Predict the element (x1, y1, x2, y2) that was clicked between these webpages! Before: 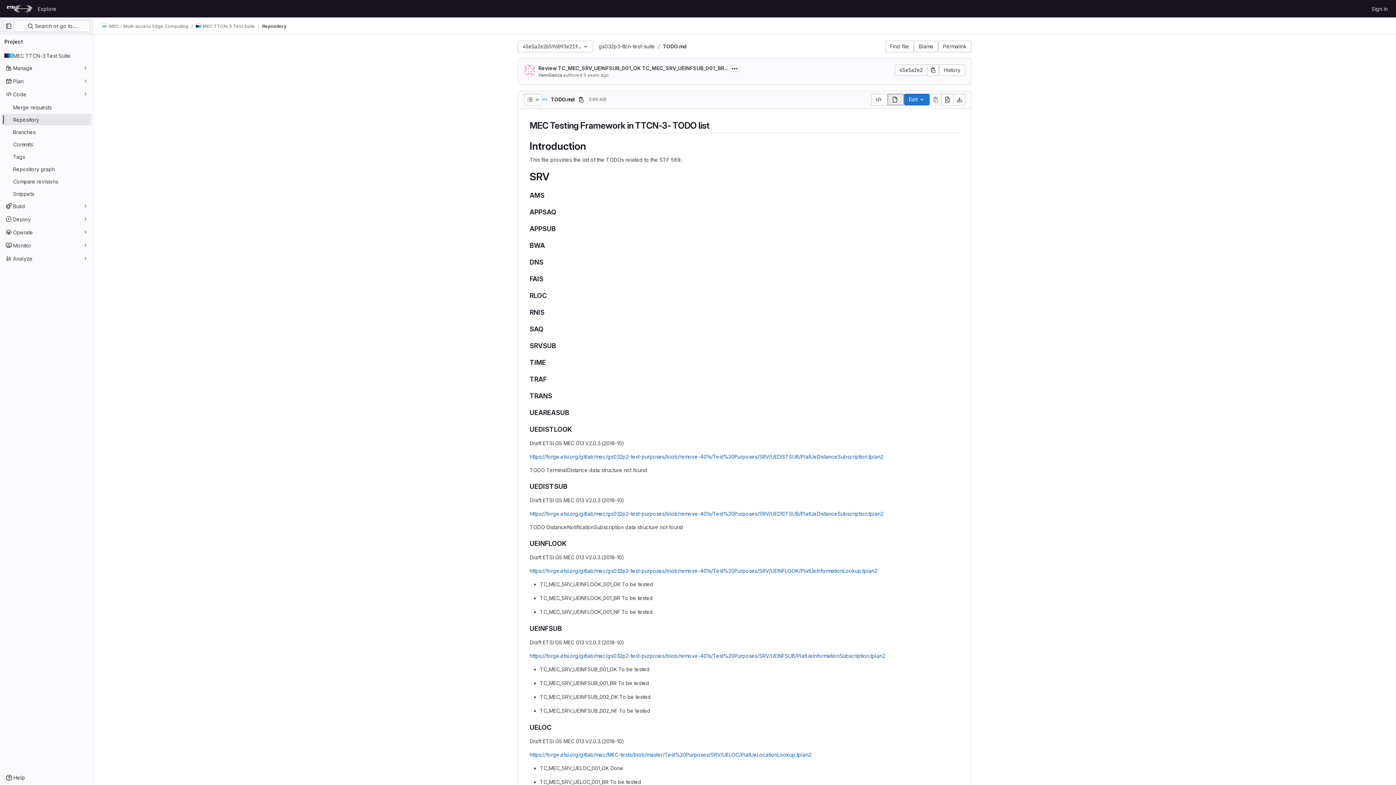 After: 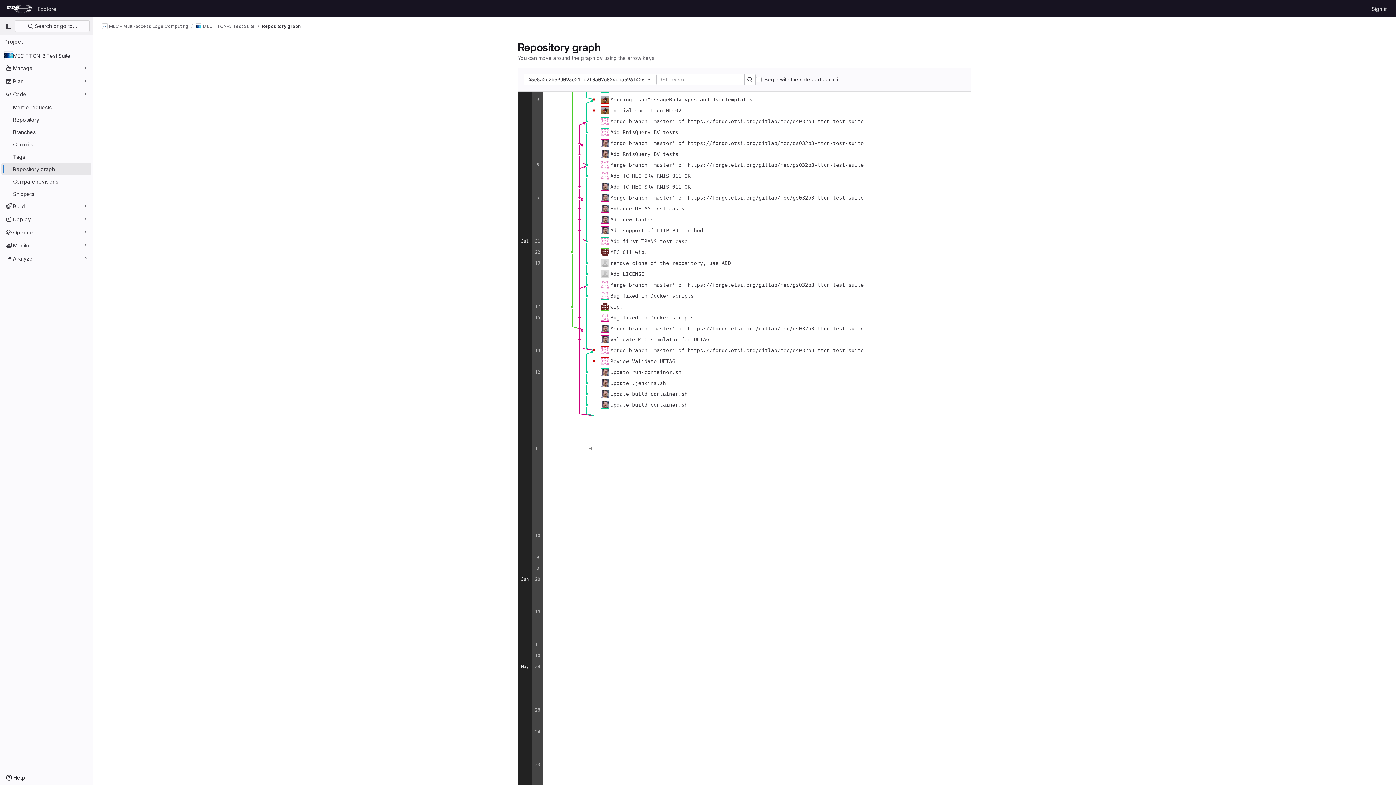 Action: label: Repository graph bbox: (1, 163, 91, 174)